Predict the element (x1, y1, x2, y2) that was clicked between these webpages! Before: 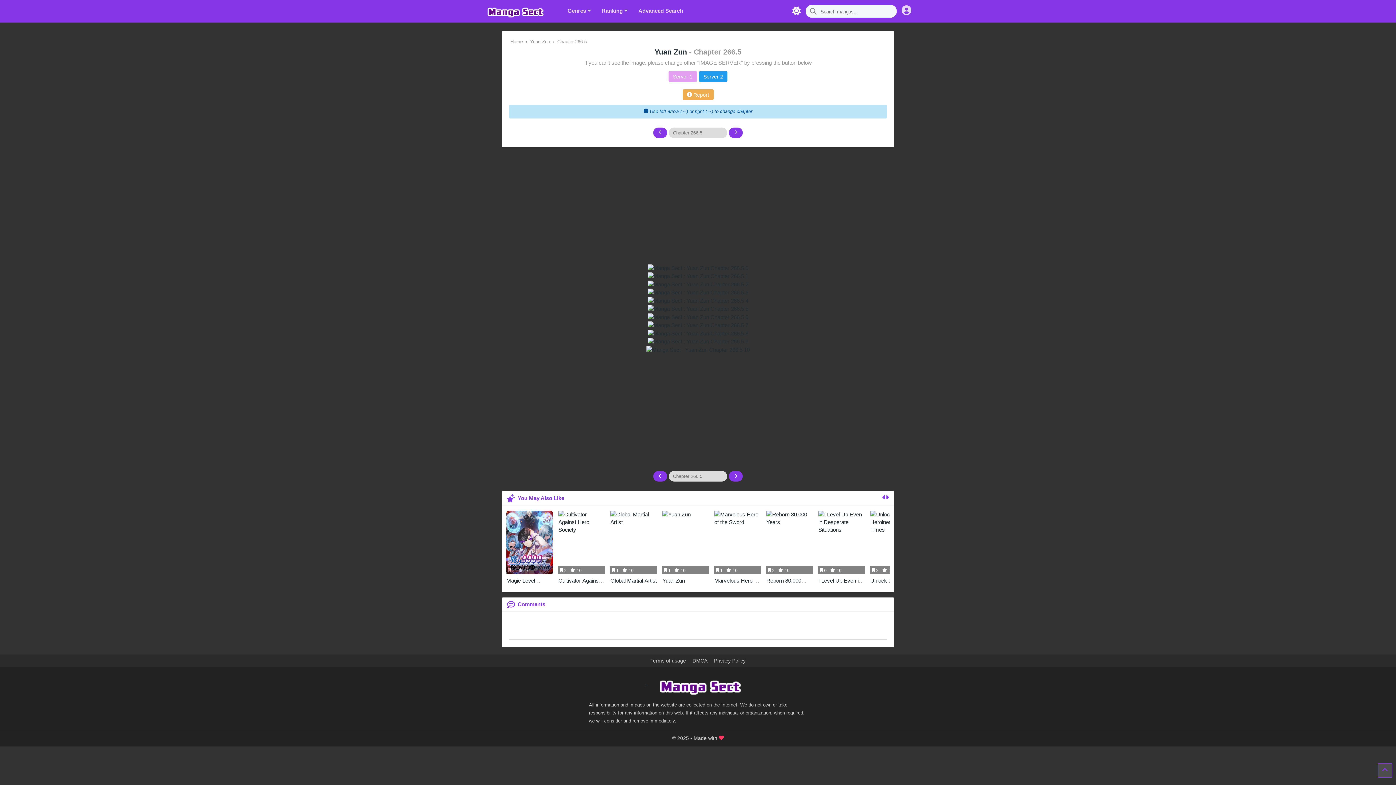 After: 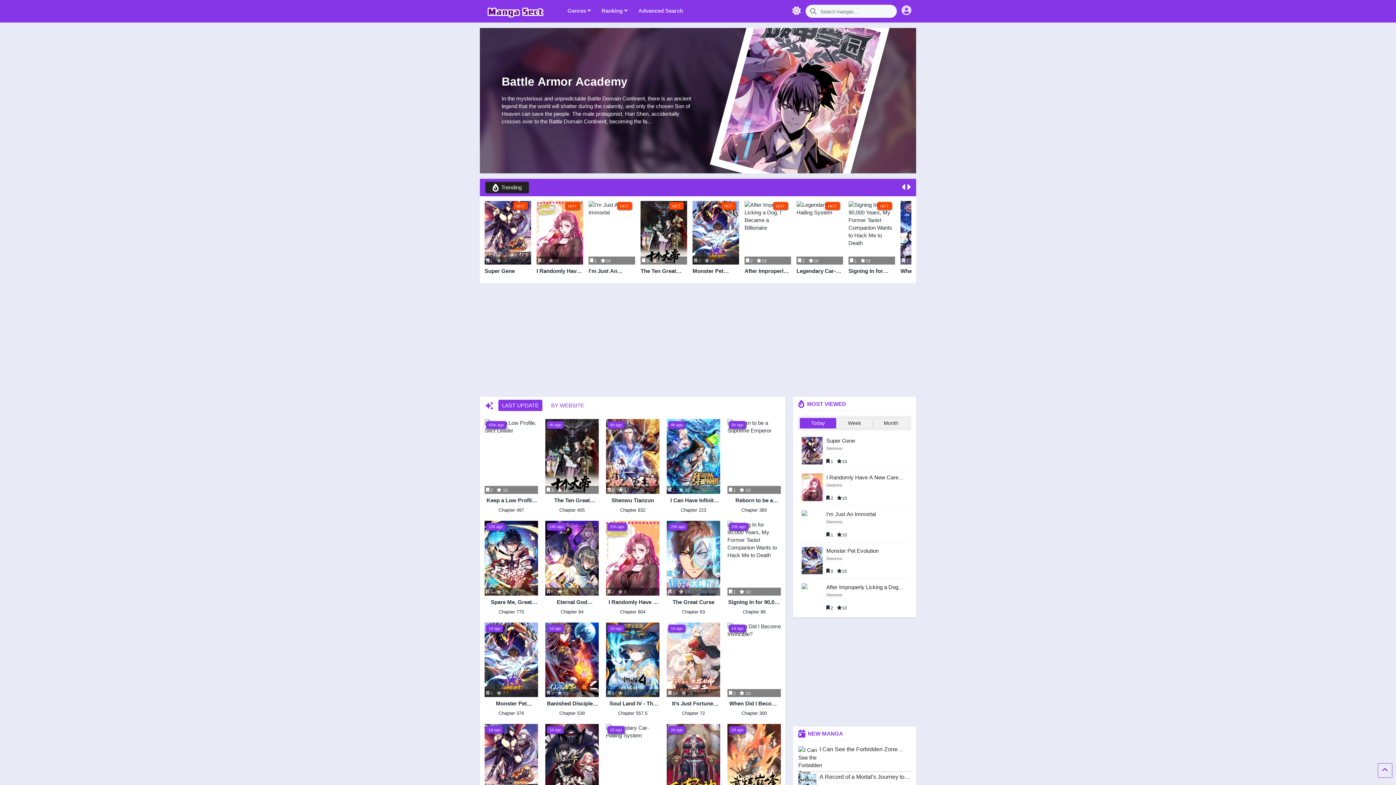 Action: bbox: (480, 2, 551, 20)